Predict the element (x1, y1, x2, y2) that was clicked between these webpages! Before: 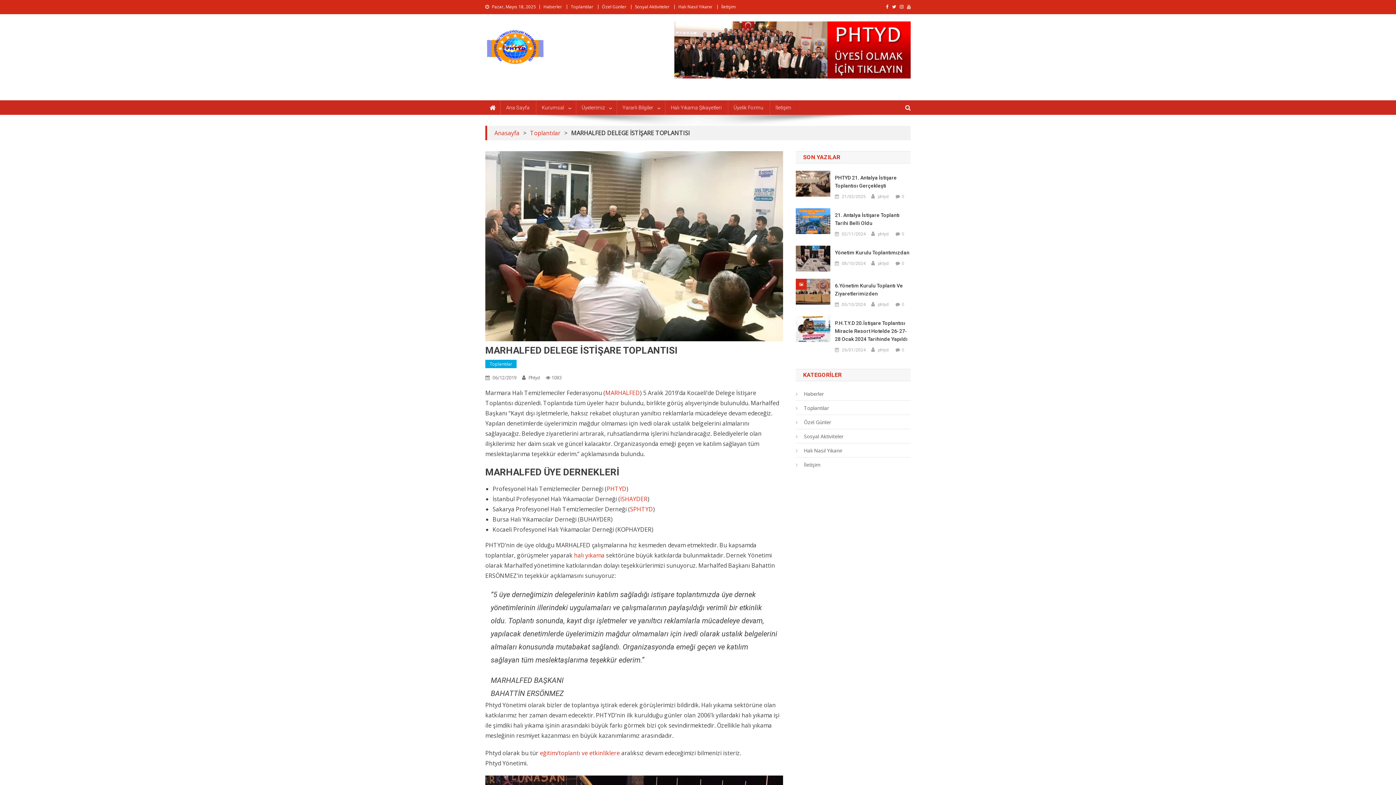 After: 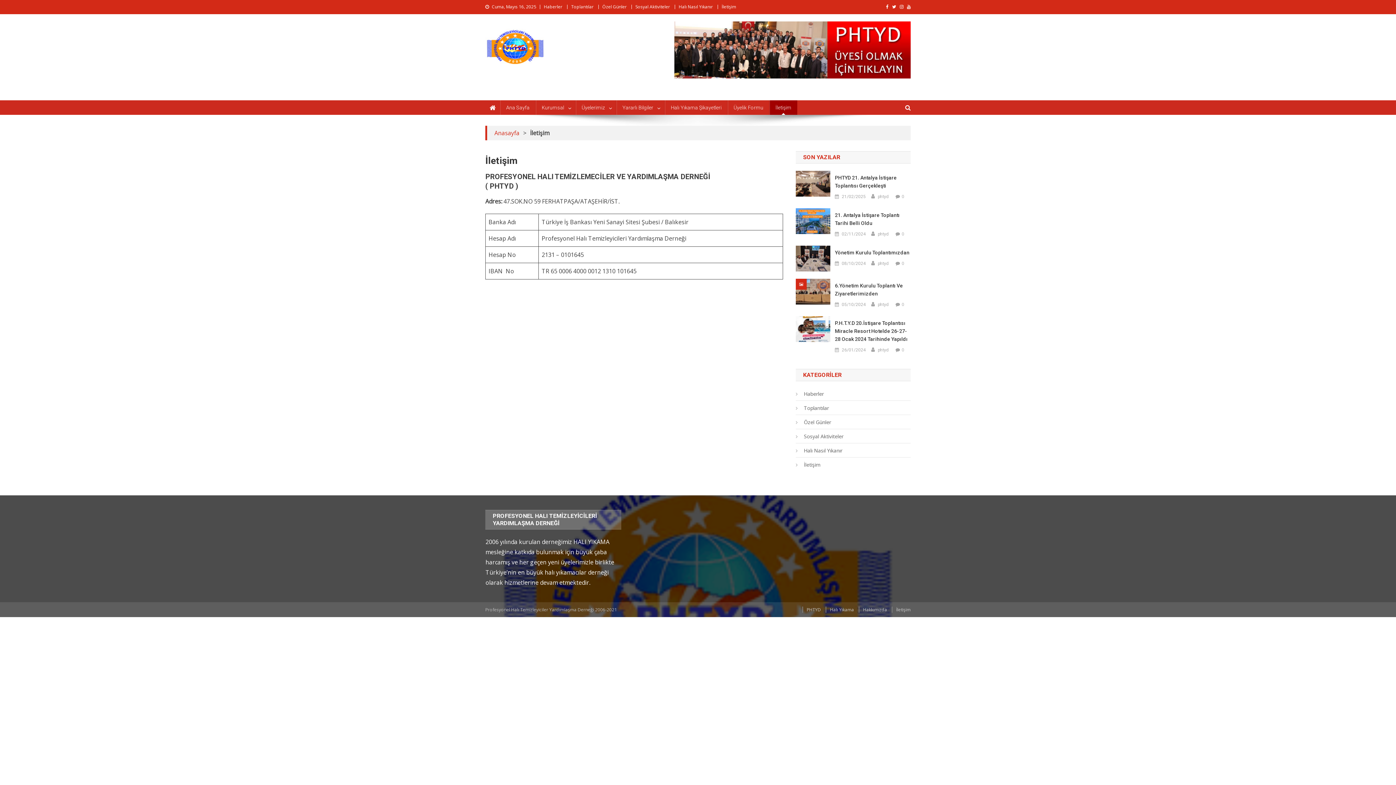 Action: label: İletişim bbox: (769, 100, 797, 114)